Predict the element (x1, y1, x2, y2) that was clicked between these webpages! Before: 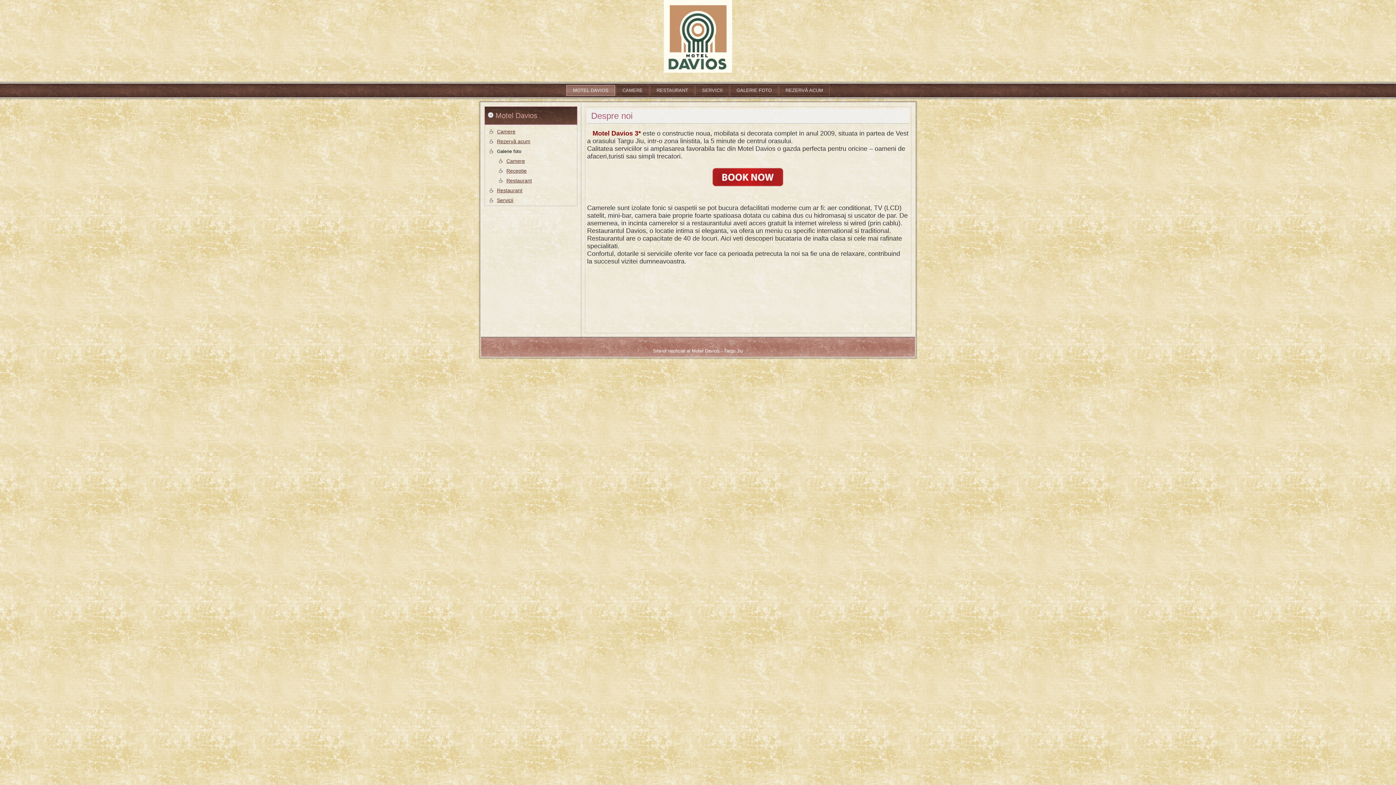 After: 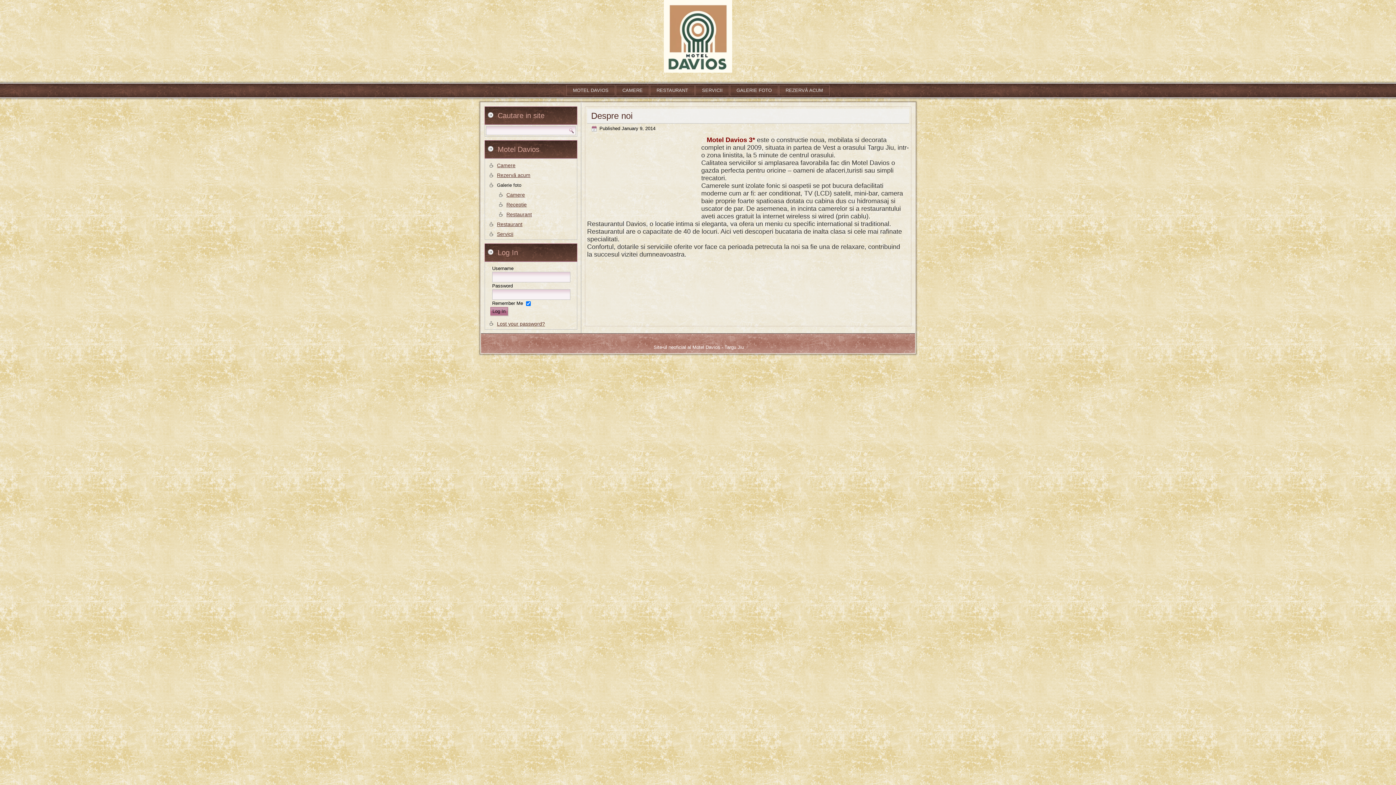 Action: label: Despre noi bbox: (591, 110, 632, 120)